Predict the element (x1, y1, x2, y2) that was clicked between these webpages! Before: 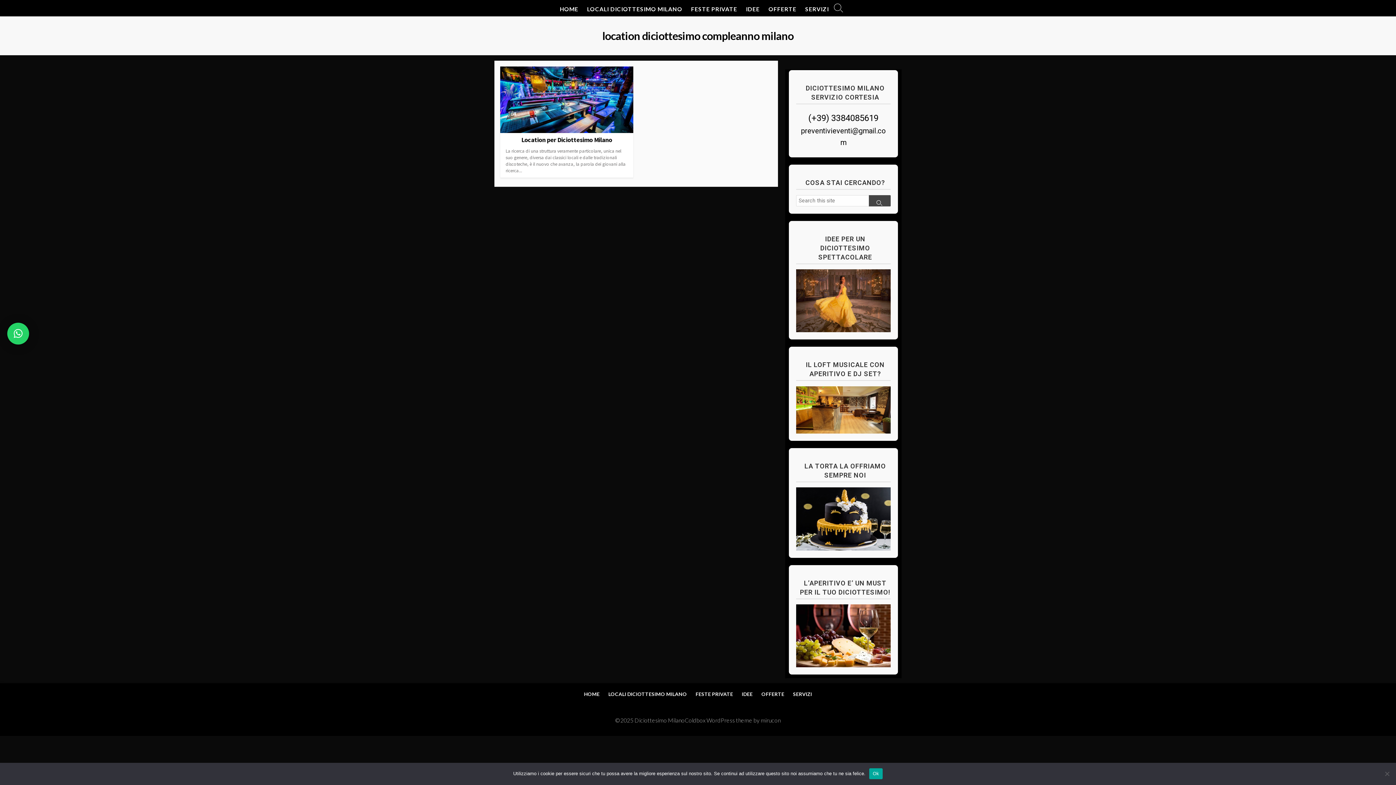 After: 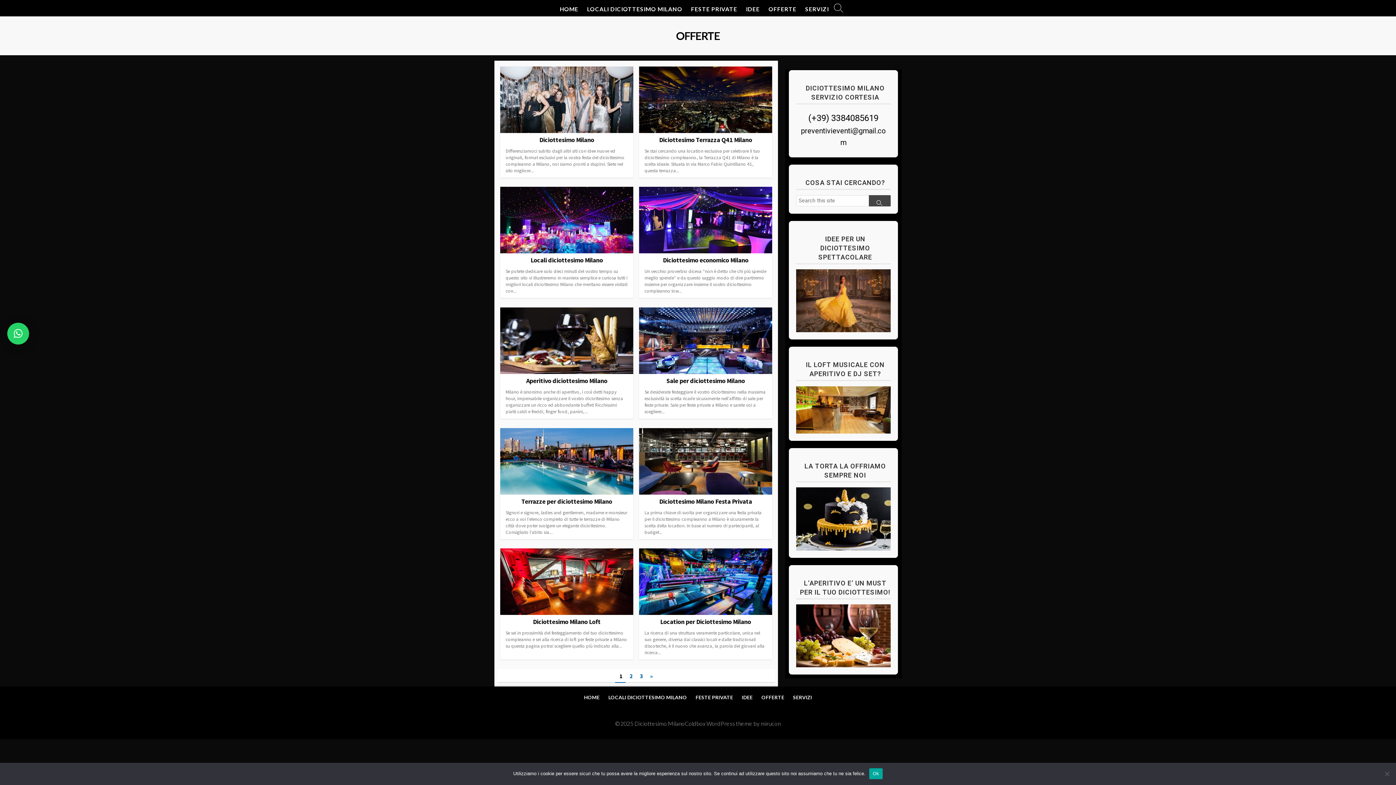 Action: bbox: (764, 0, 801, 18) label: OFFERTE